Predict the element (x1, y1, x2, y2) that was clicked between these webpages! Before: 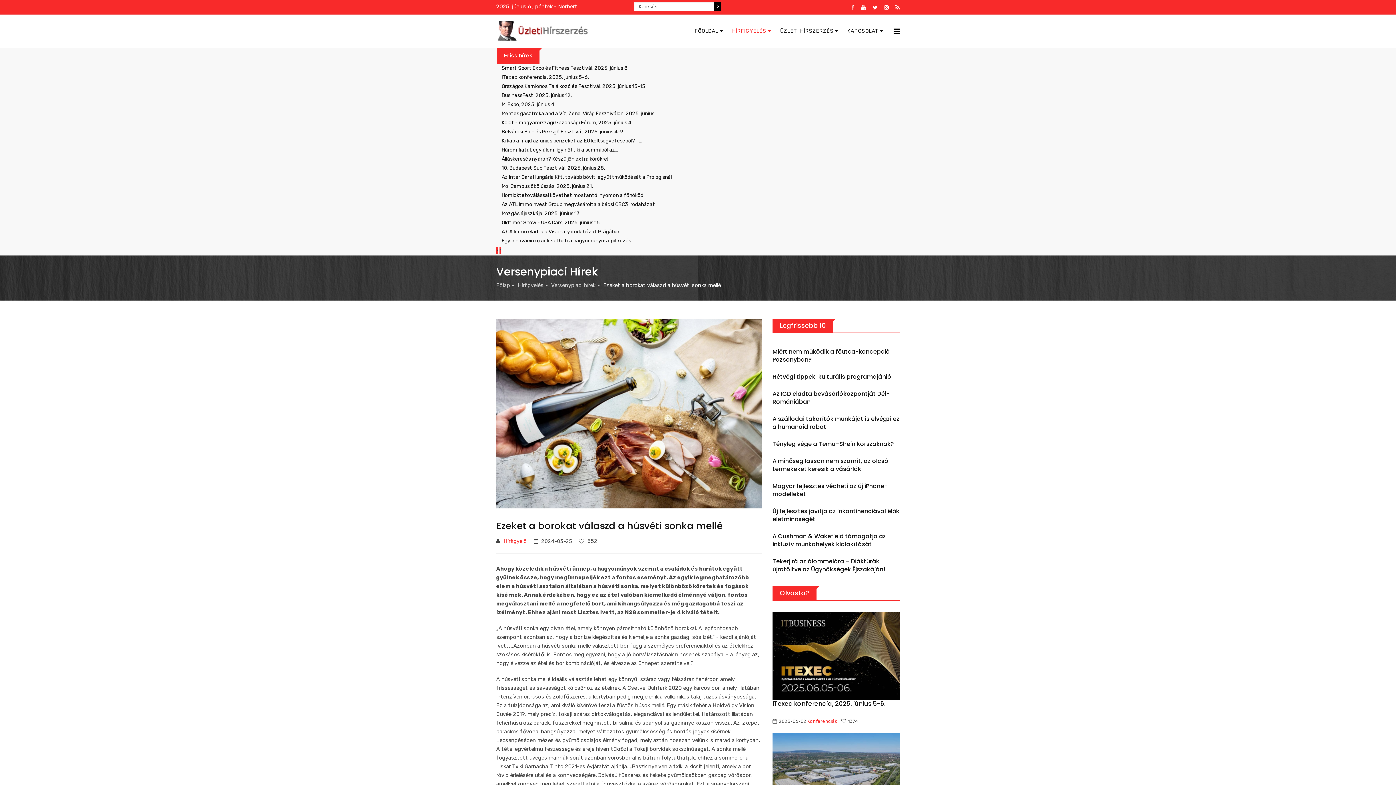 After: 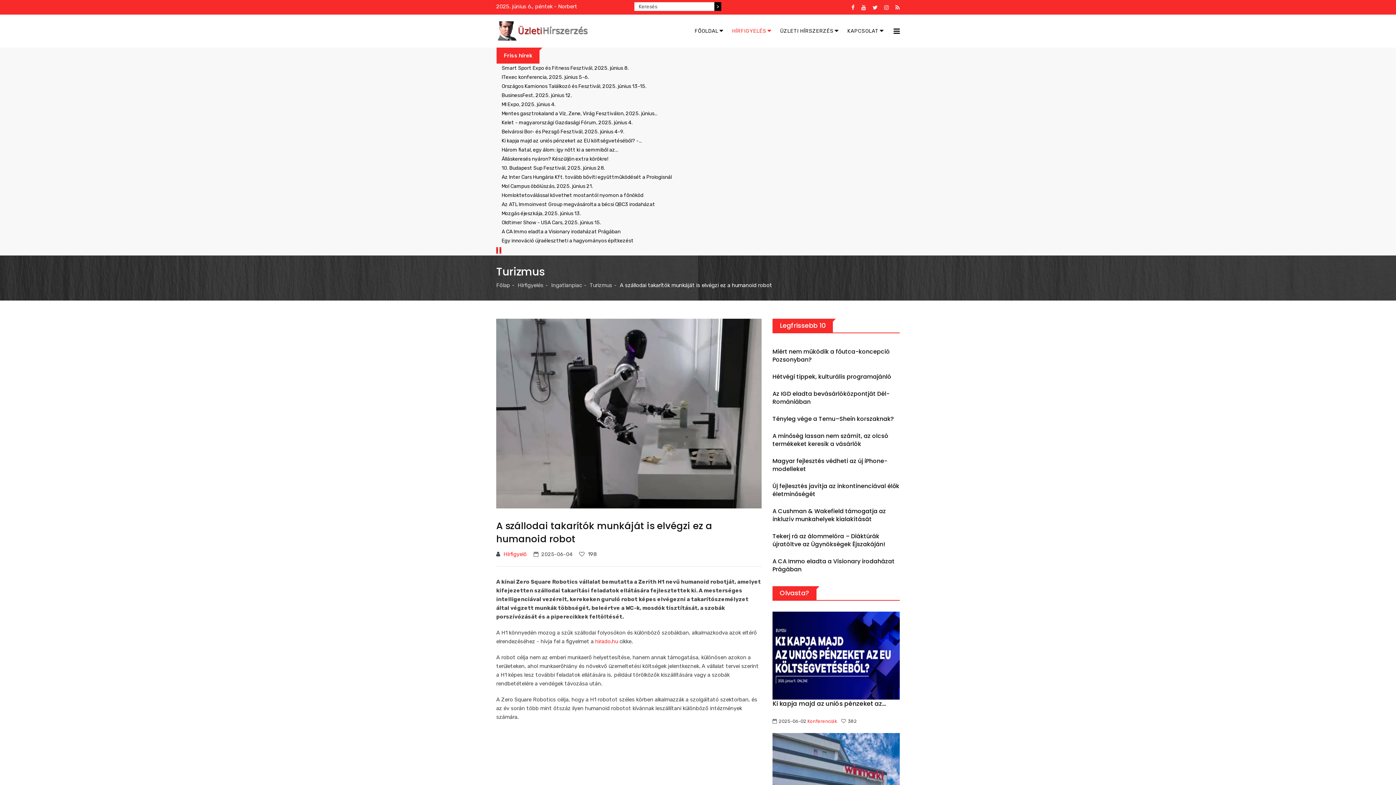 Action: label: A szállodai takarítók munkáját is elvégzi ez a humanoid robot bbox: (772, 414, 899, 431)